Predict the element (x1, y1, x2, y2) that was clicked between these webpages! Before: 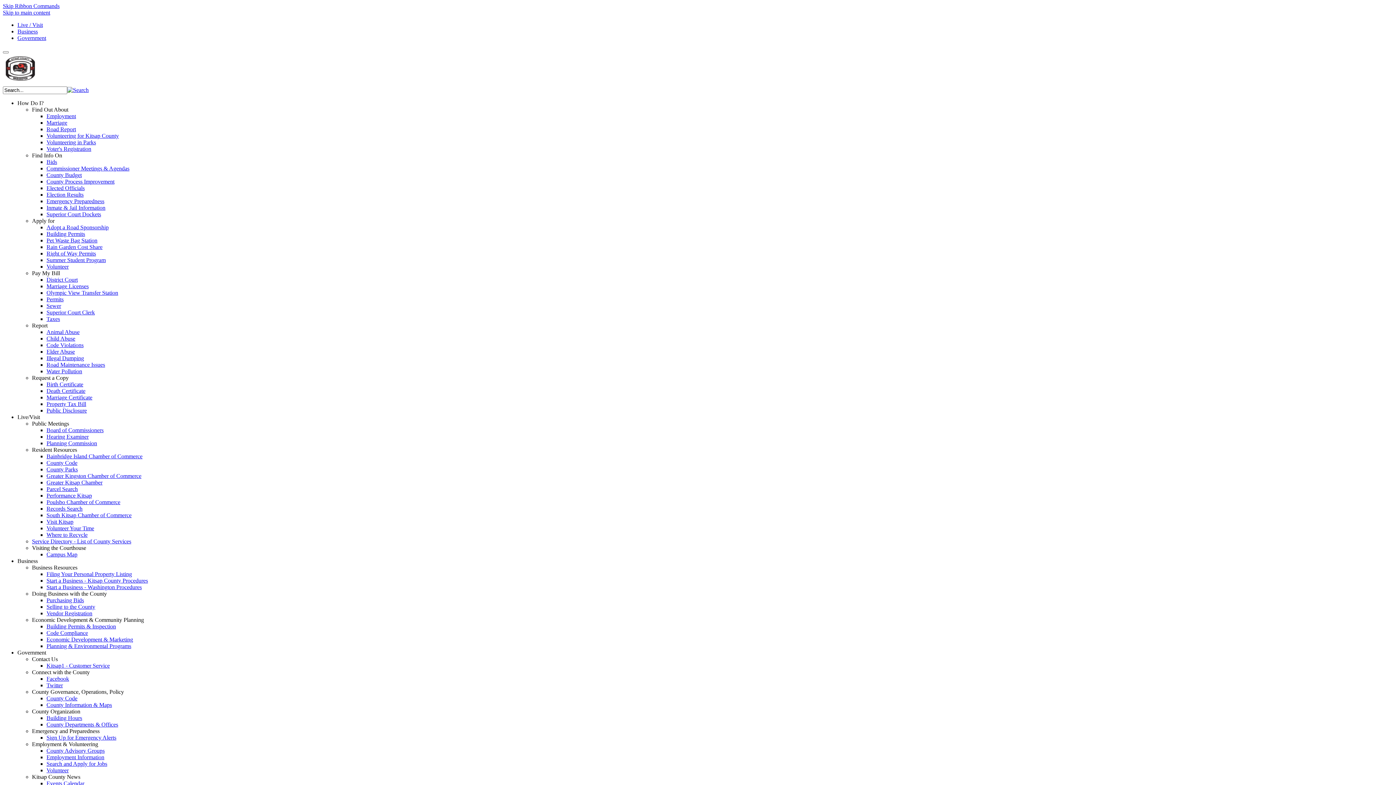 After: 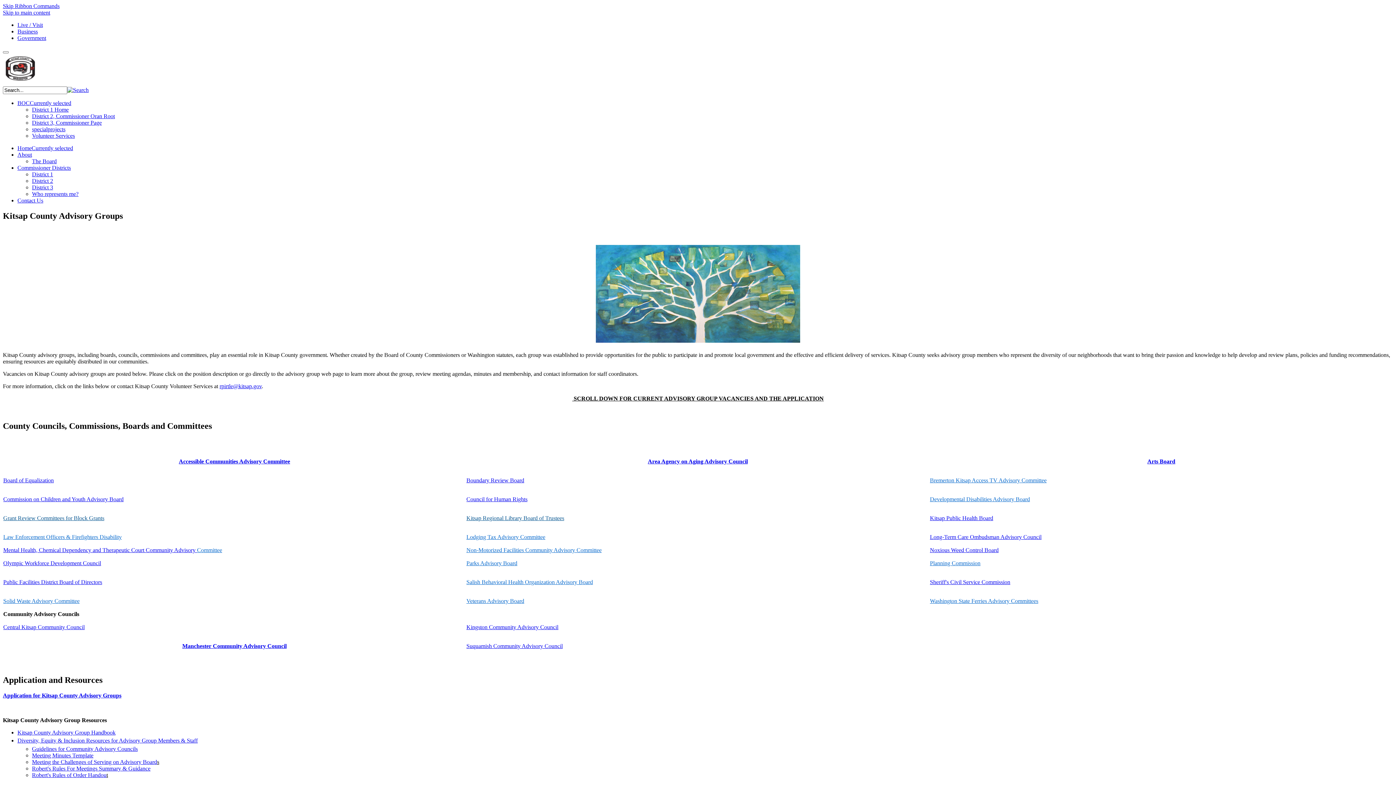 Action: label: County Advisory Groups bbox: (46, 748, 104, 754)